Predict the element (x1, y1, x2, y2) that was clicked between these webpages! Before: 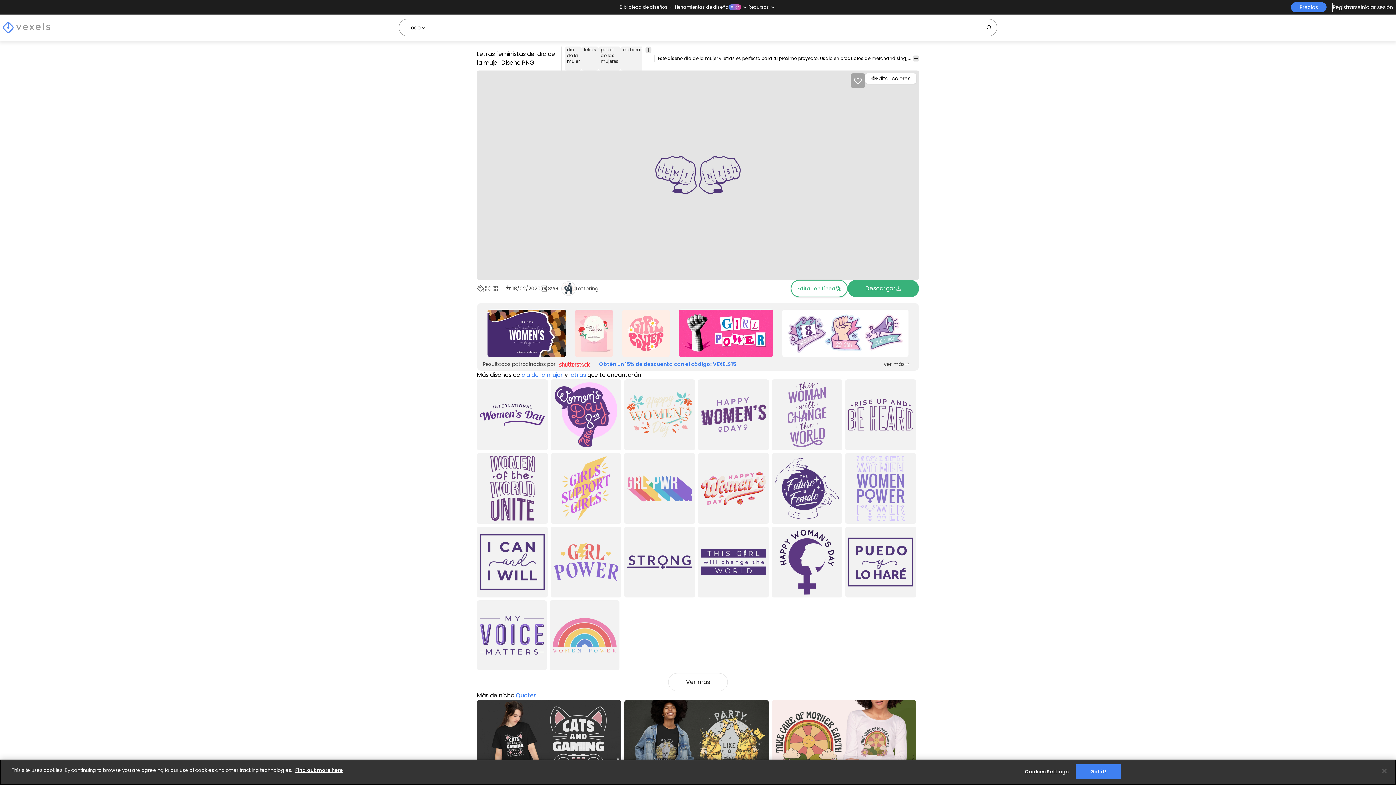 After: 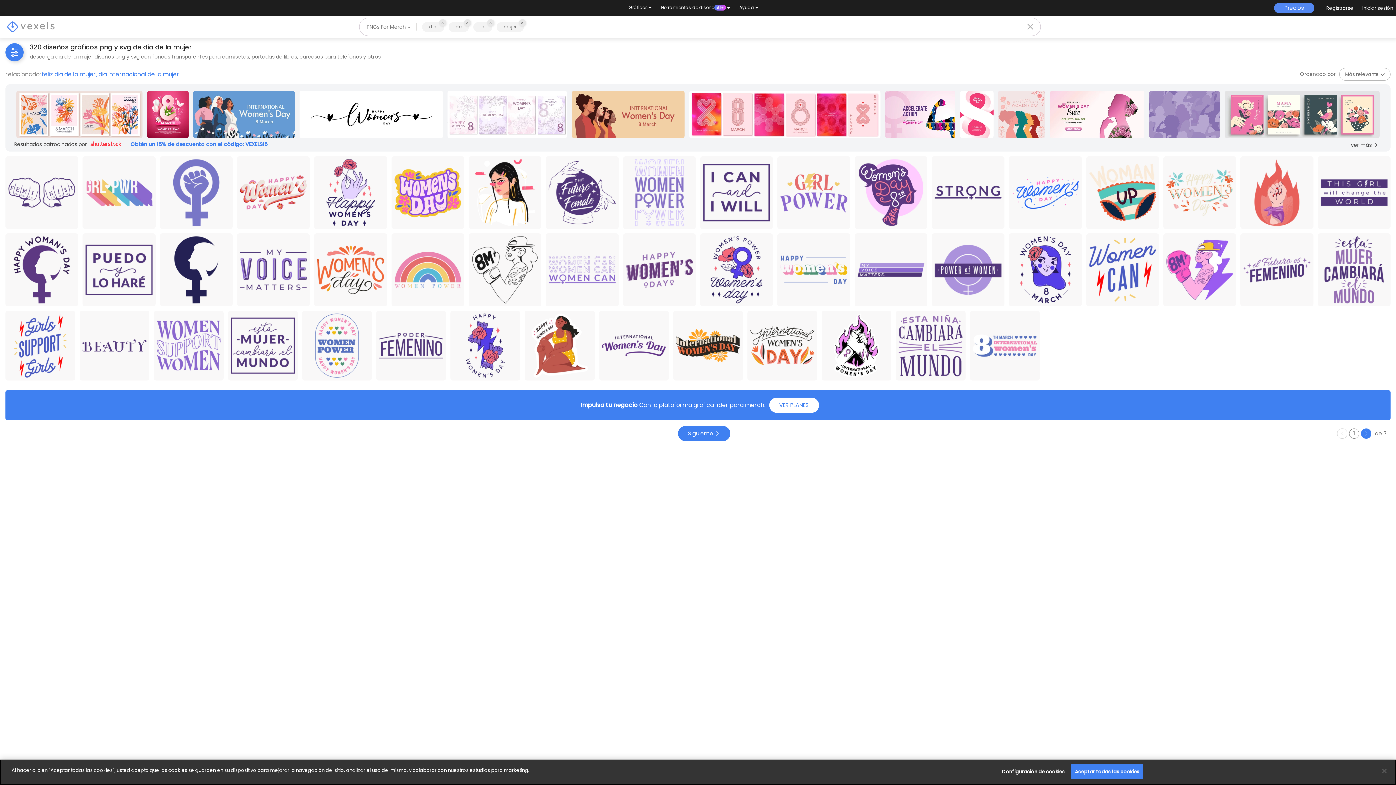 Action: label: dia de la mujer bbox: (564, 46, 581, 70)